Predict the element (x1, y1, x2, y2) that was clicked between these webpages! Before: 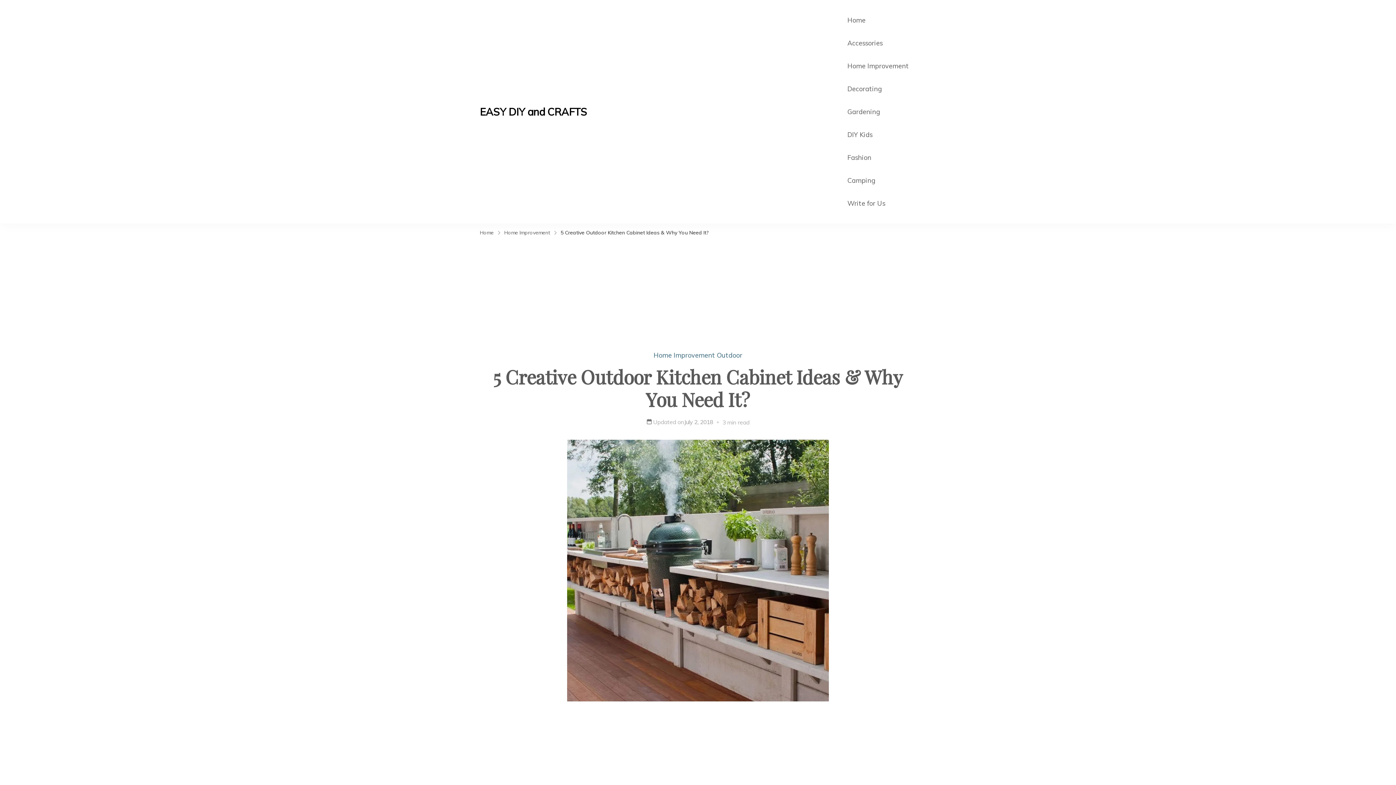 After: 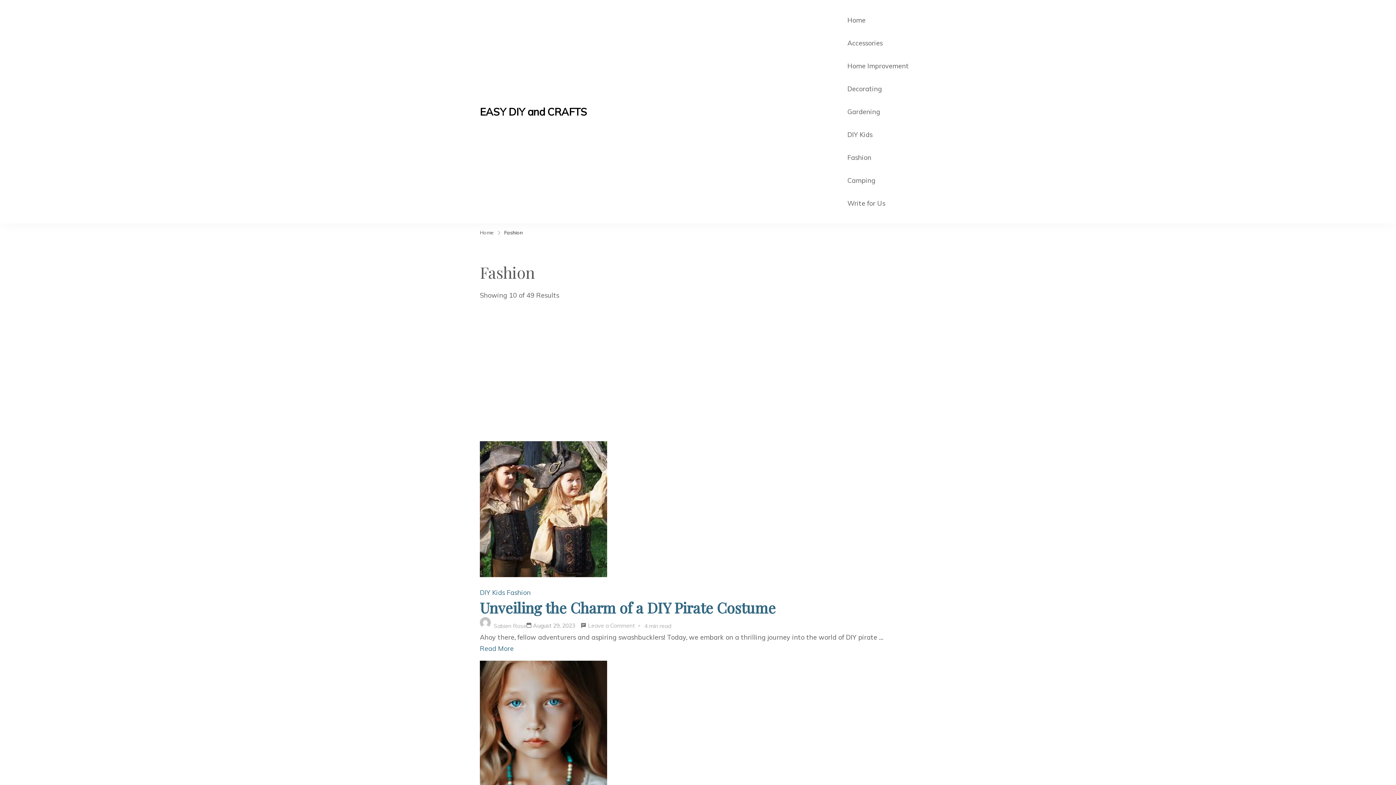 Action: bbox: (847, 152, 871, 162) label: Fashion